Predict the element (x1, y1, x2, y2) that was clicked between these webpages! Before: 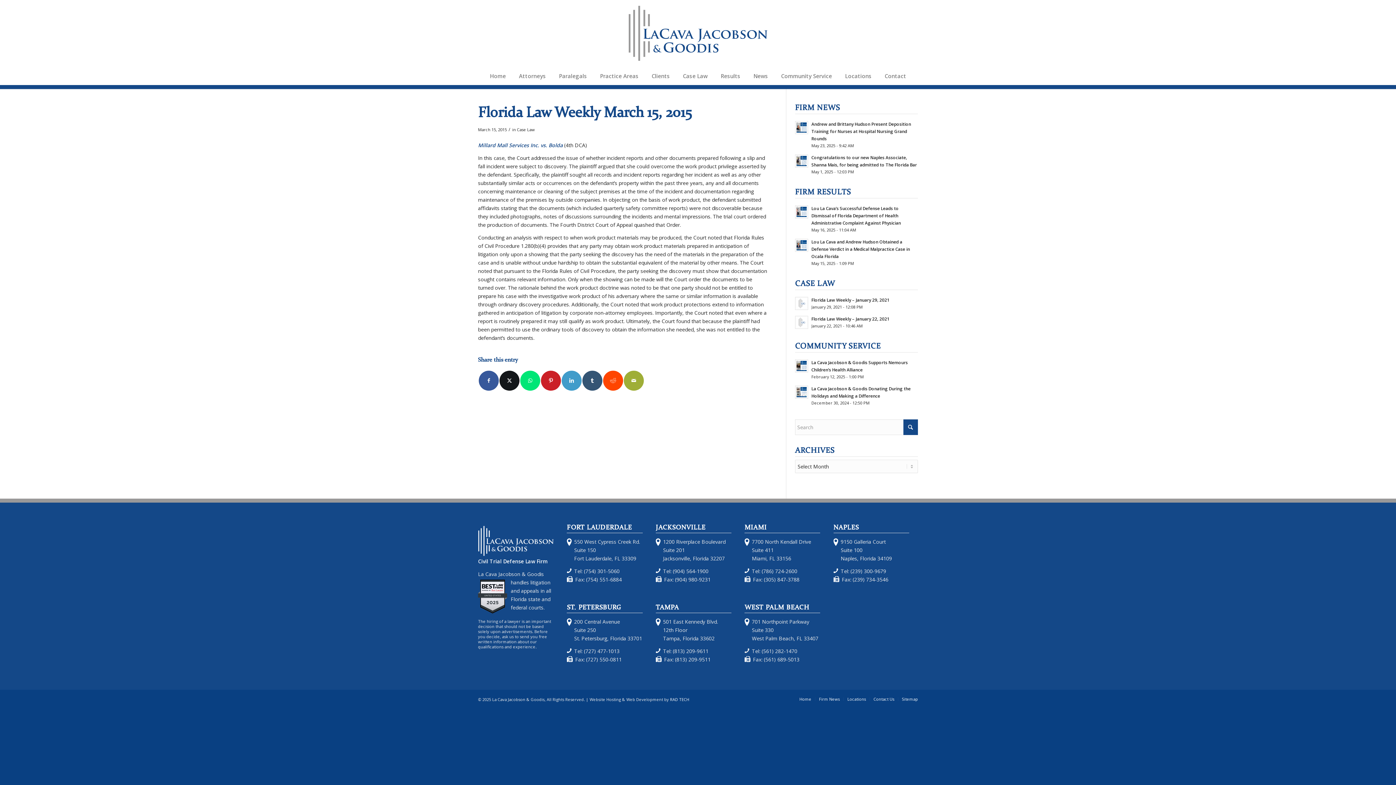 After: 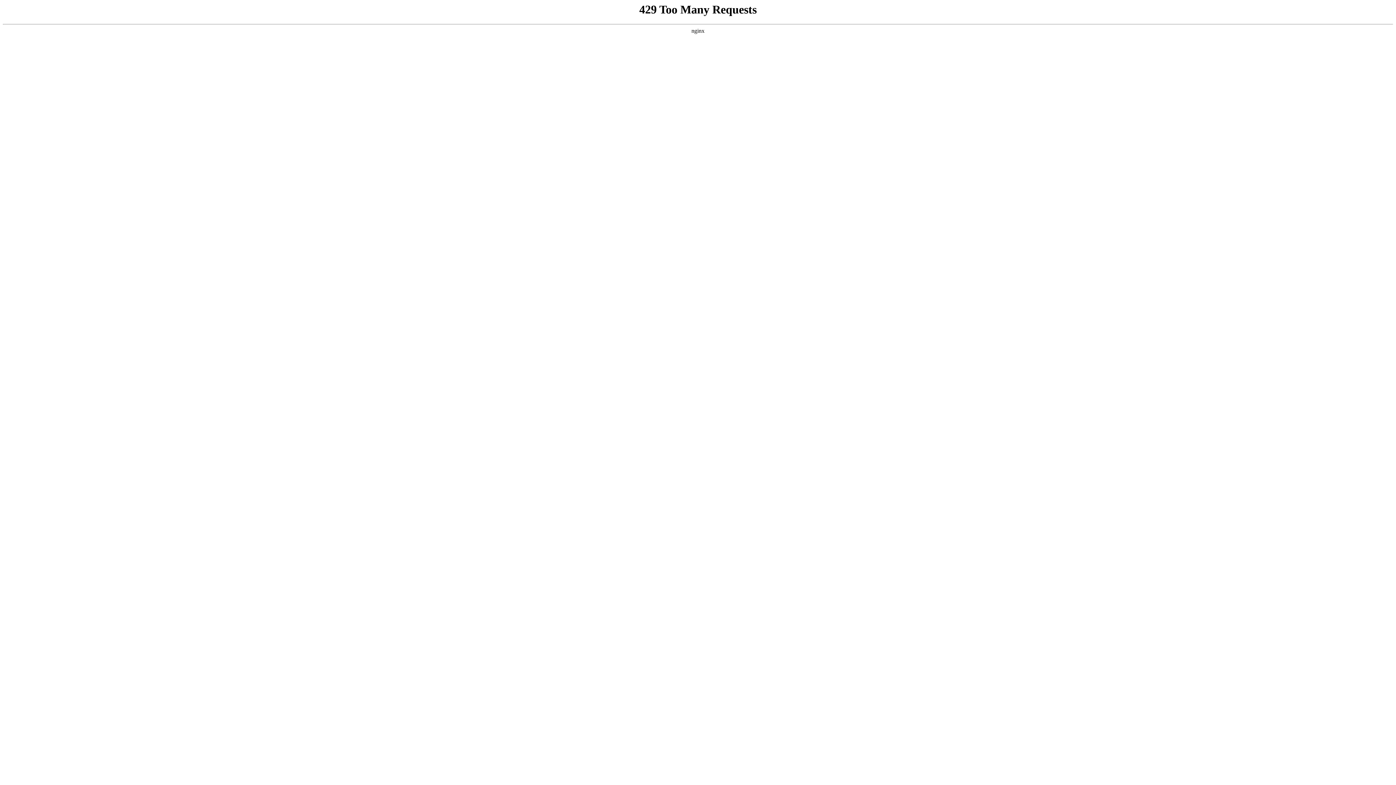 Action: label: Andrew and Brittany Hudson Present Deposition Training for Nurses at Hospital Nursing Grand Rounds bbox: (811, 121, 911, 141)